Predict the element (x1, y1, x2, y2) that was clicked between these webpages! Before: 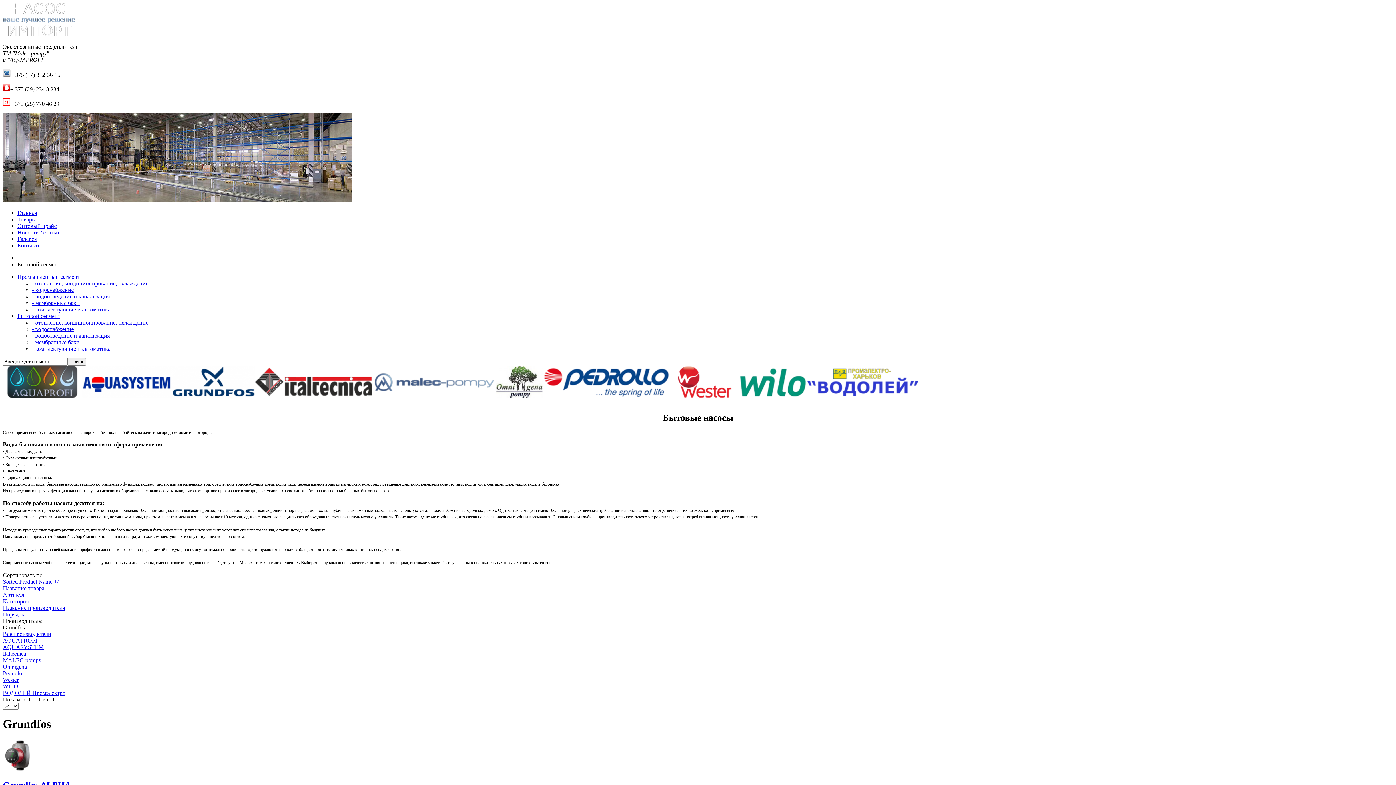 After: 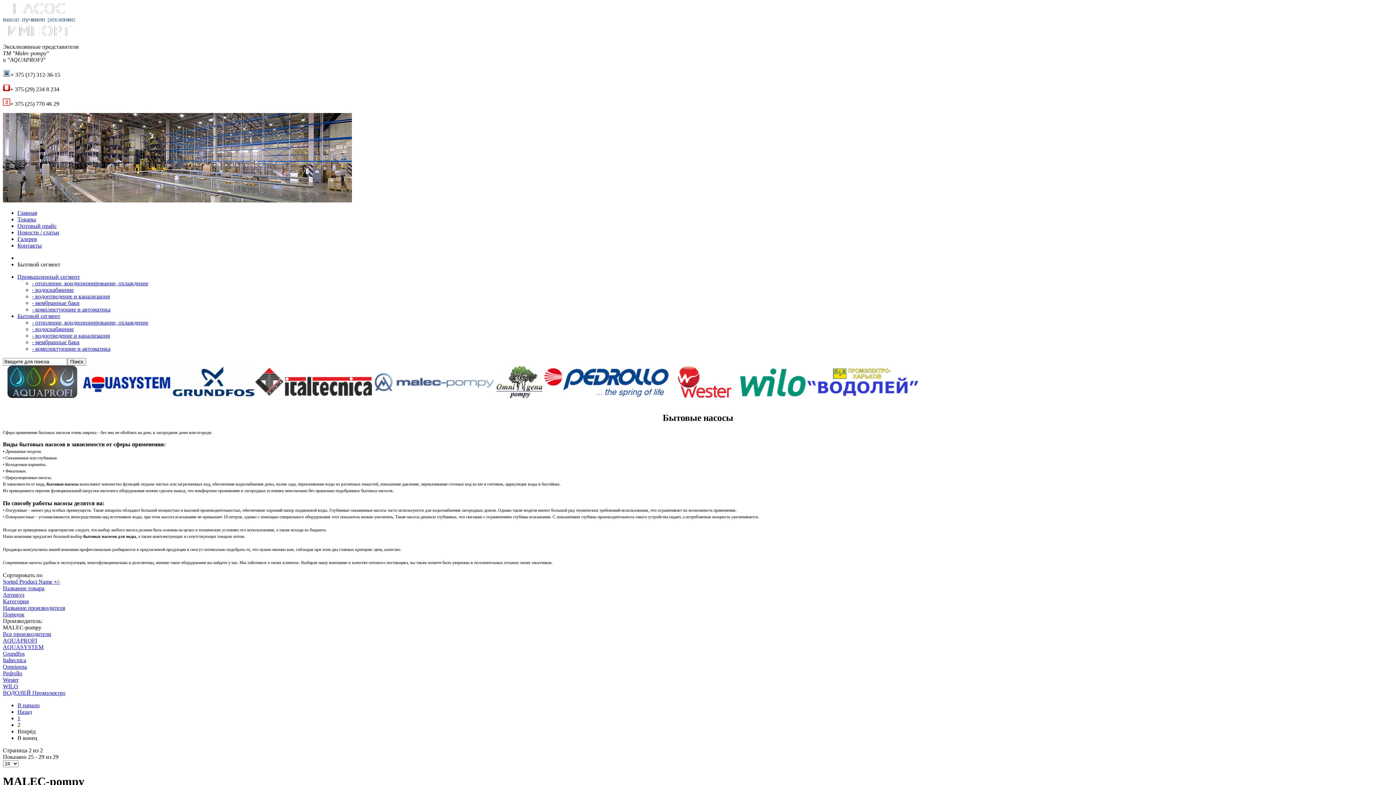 Action: label: MALEC-pompy bbox: (2, 657, 41, 663)